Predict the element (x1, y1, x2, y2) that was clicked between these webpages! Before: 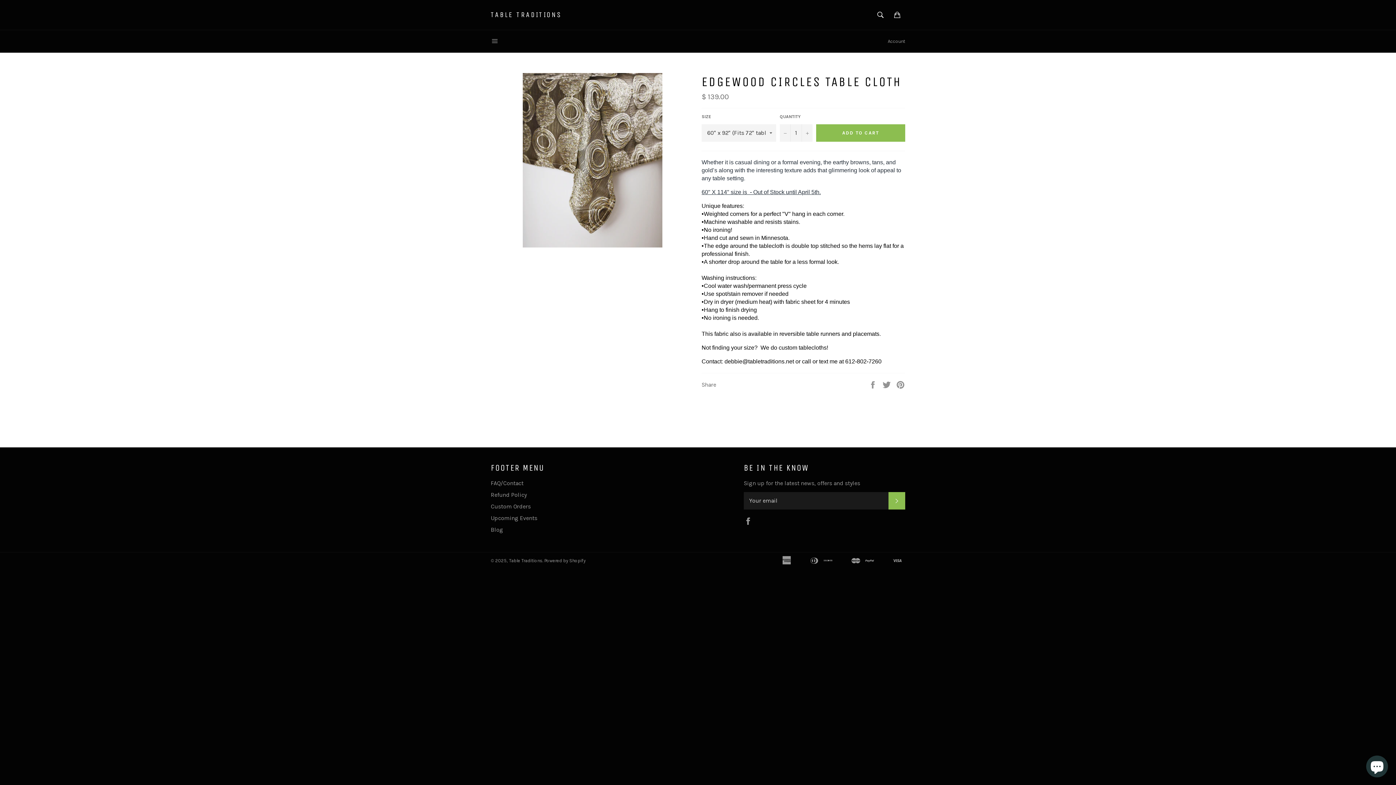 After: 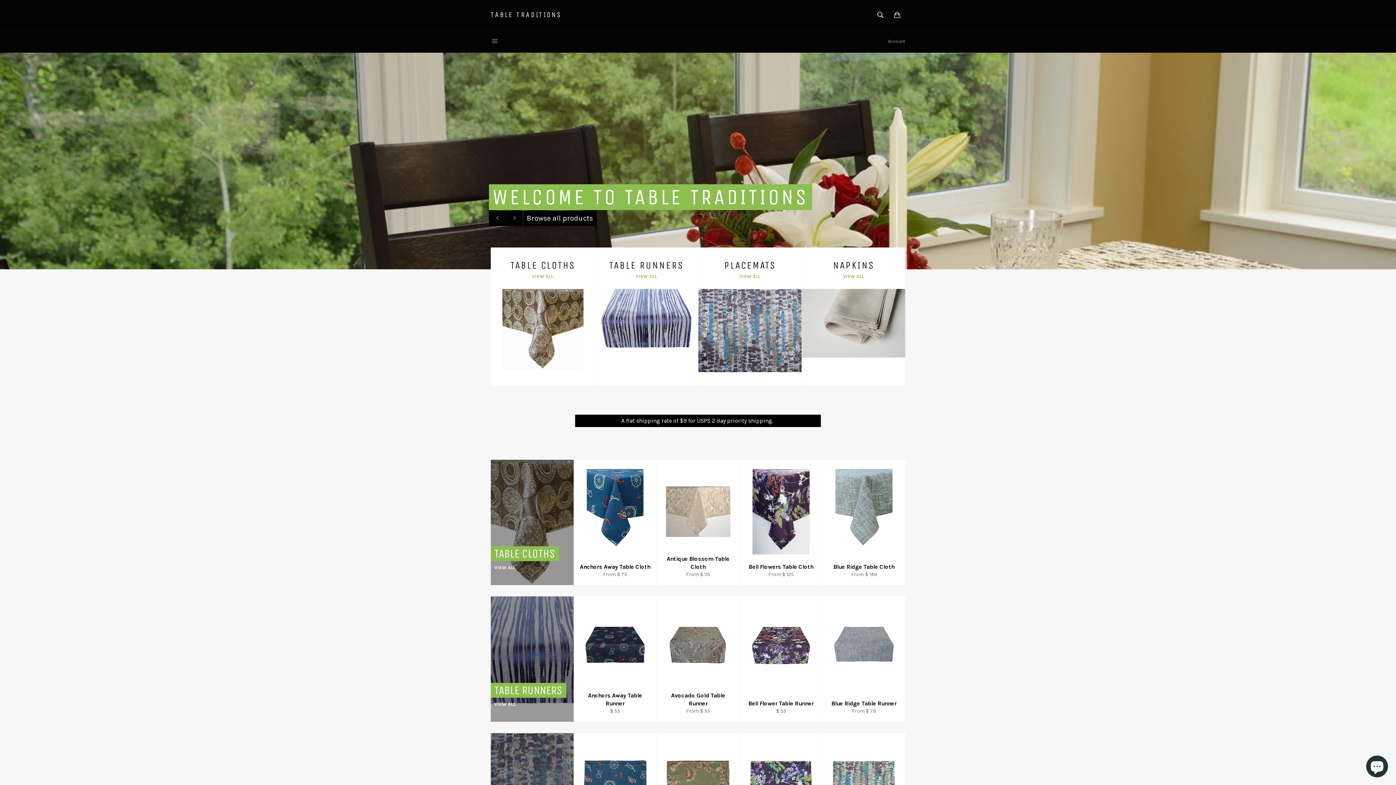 Action: bbox: (509, 558, 542, 563) label: Table Traditions